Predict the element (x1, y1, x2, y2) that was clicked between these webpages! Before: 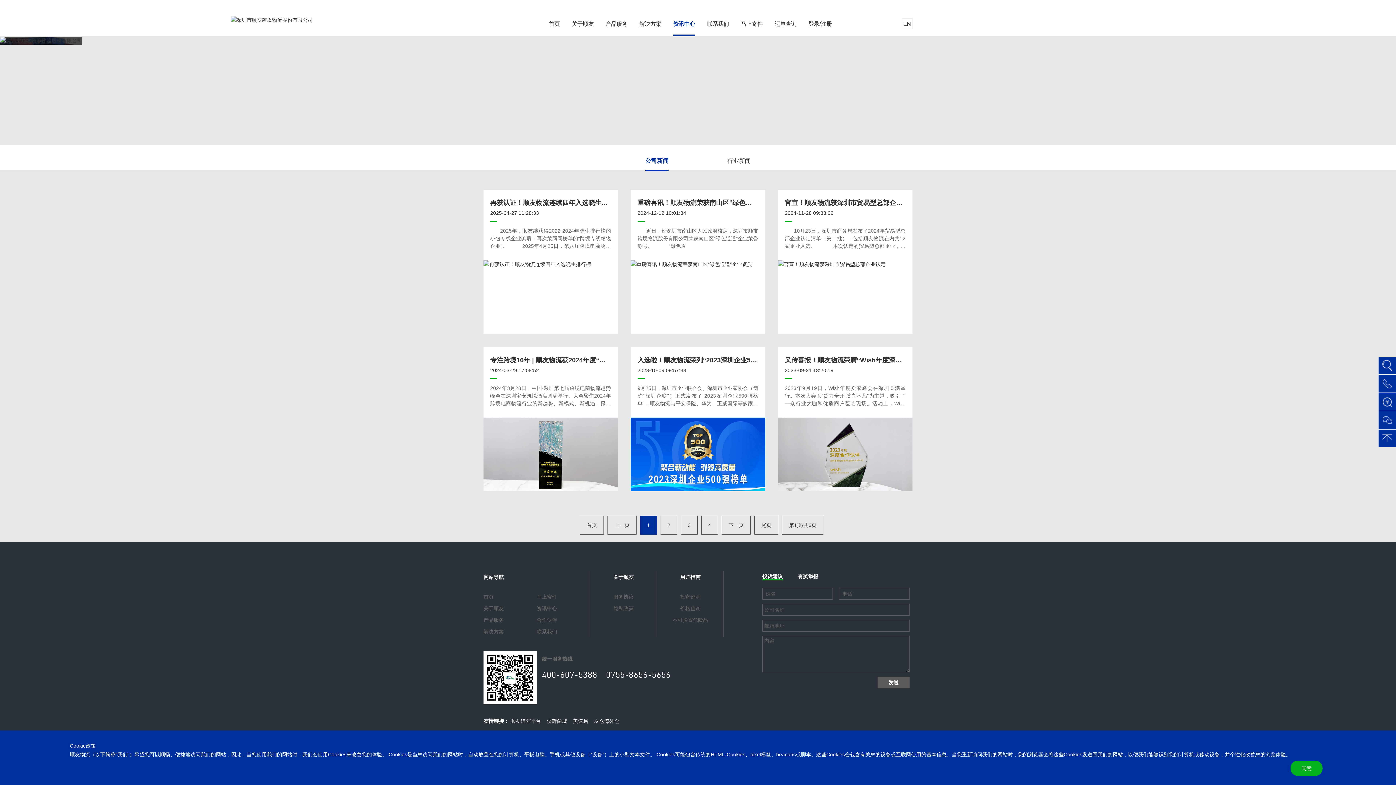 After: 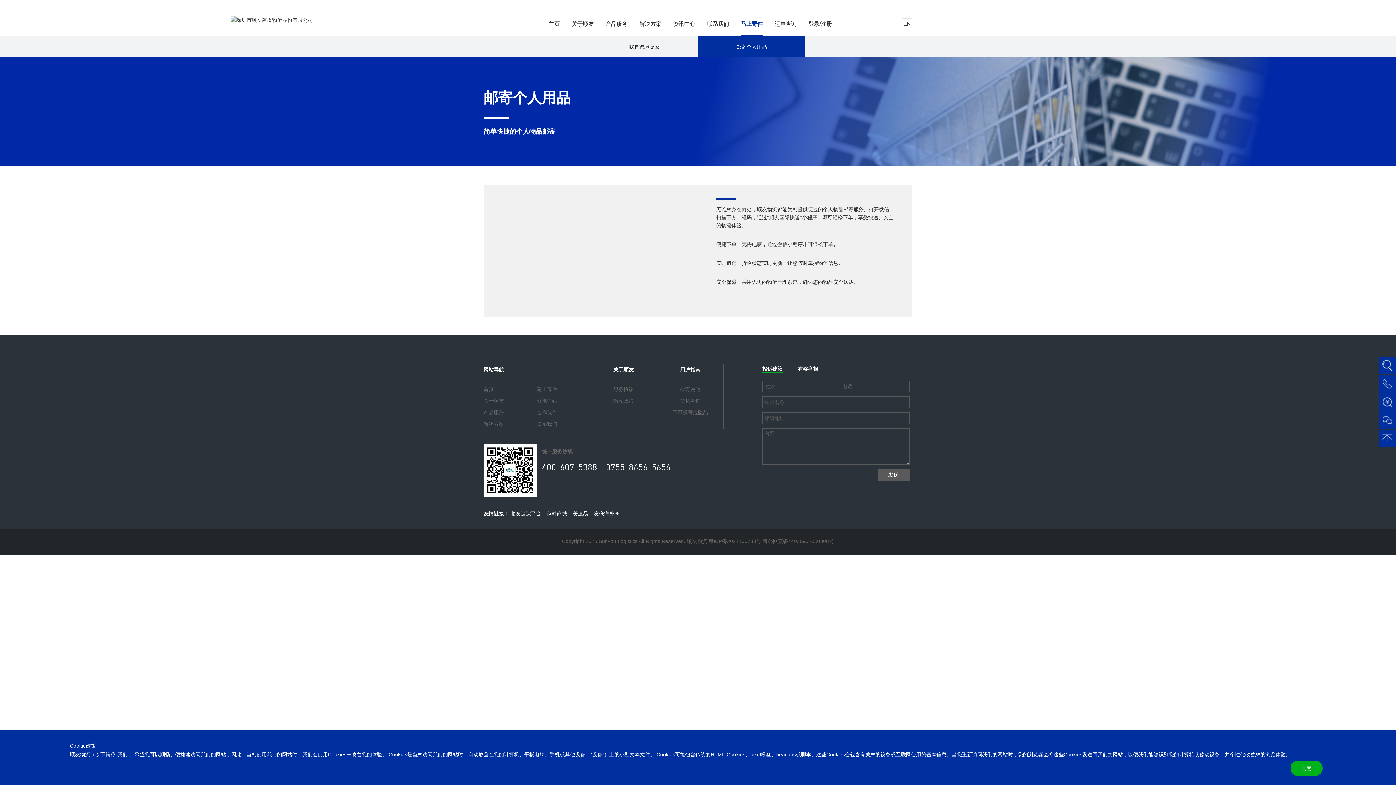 Action: bbox: (536, 594, 557, 600) label: 马上寄件